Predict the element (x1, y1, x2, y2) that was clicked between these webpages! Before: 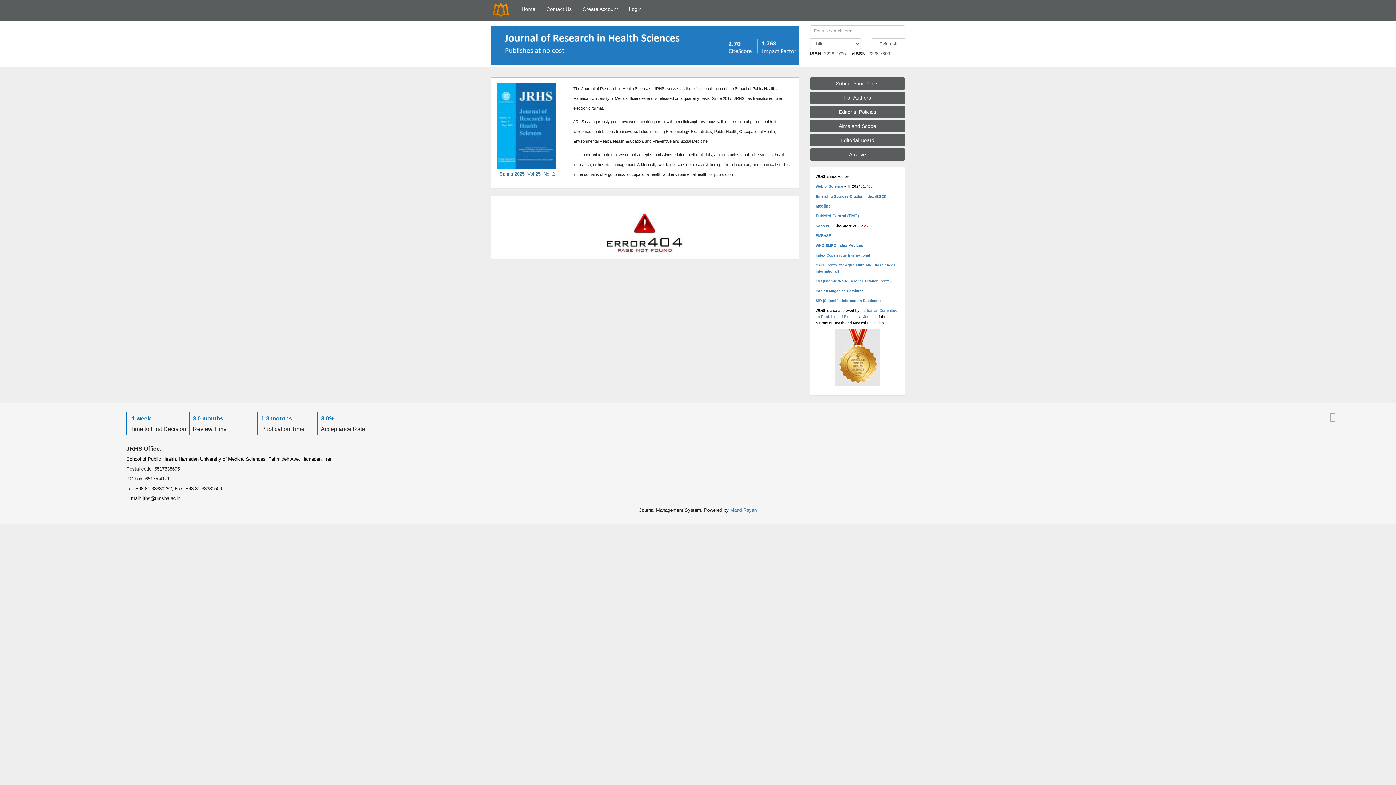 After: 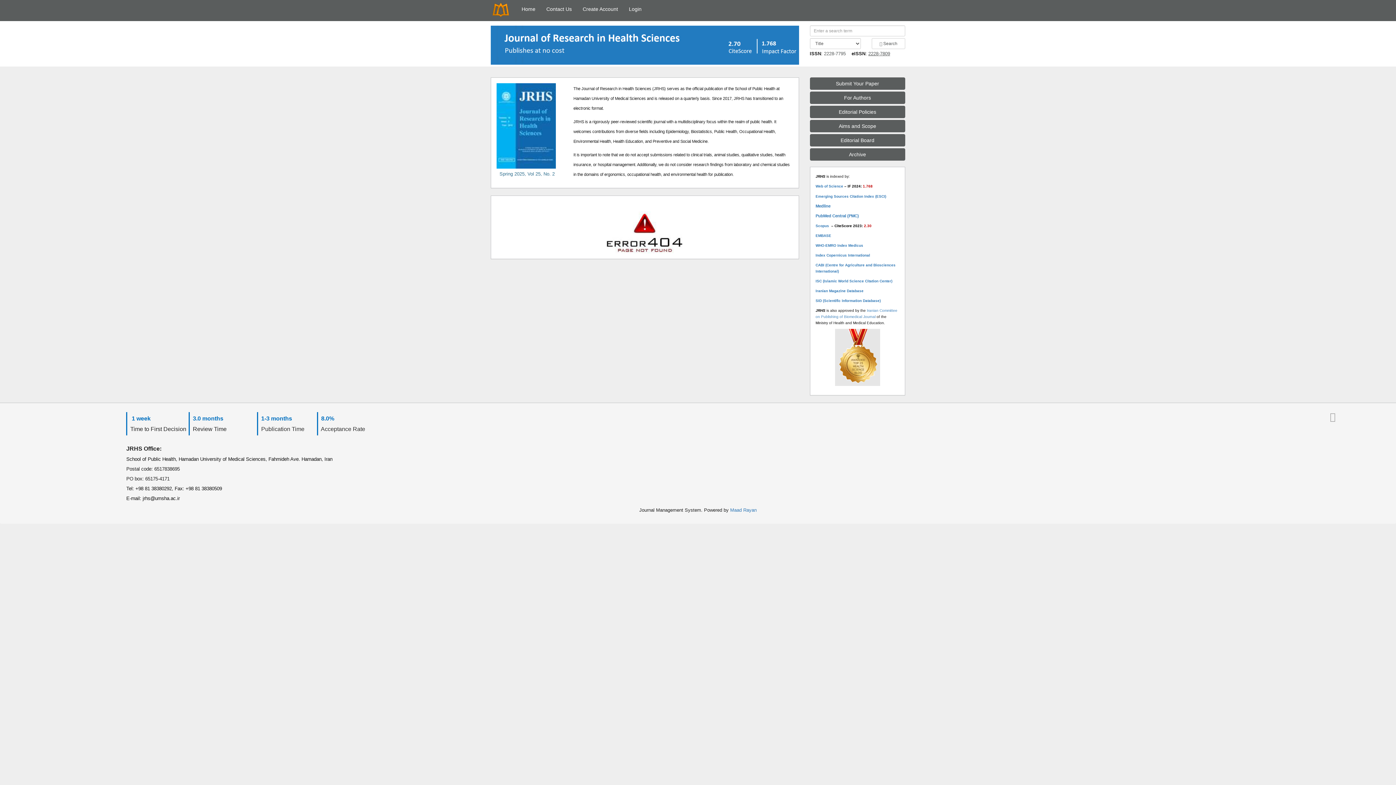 Action: bbox: (868, 50, 890, 56) label: 2228-7809